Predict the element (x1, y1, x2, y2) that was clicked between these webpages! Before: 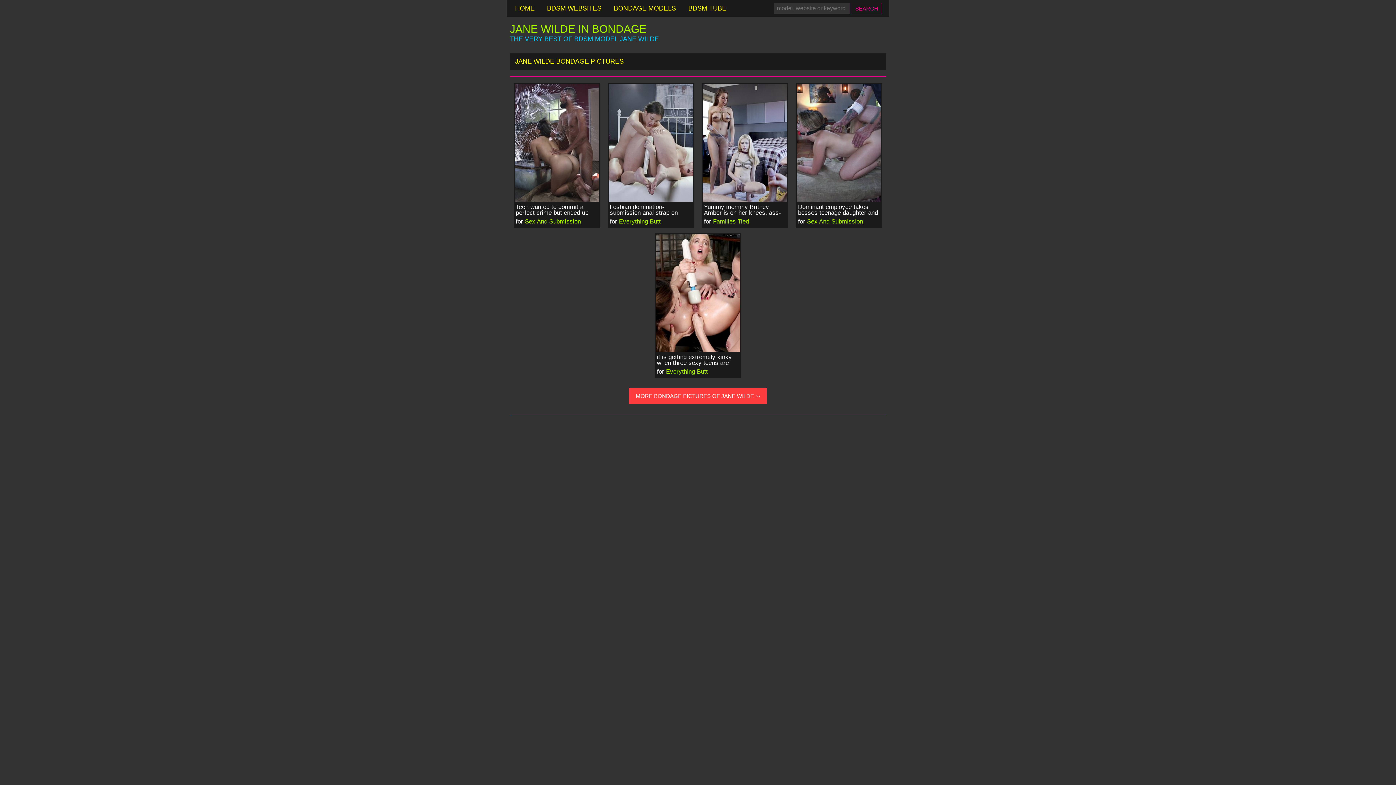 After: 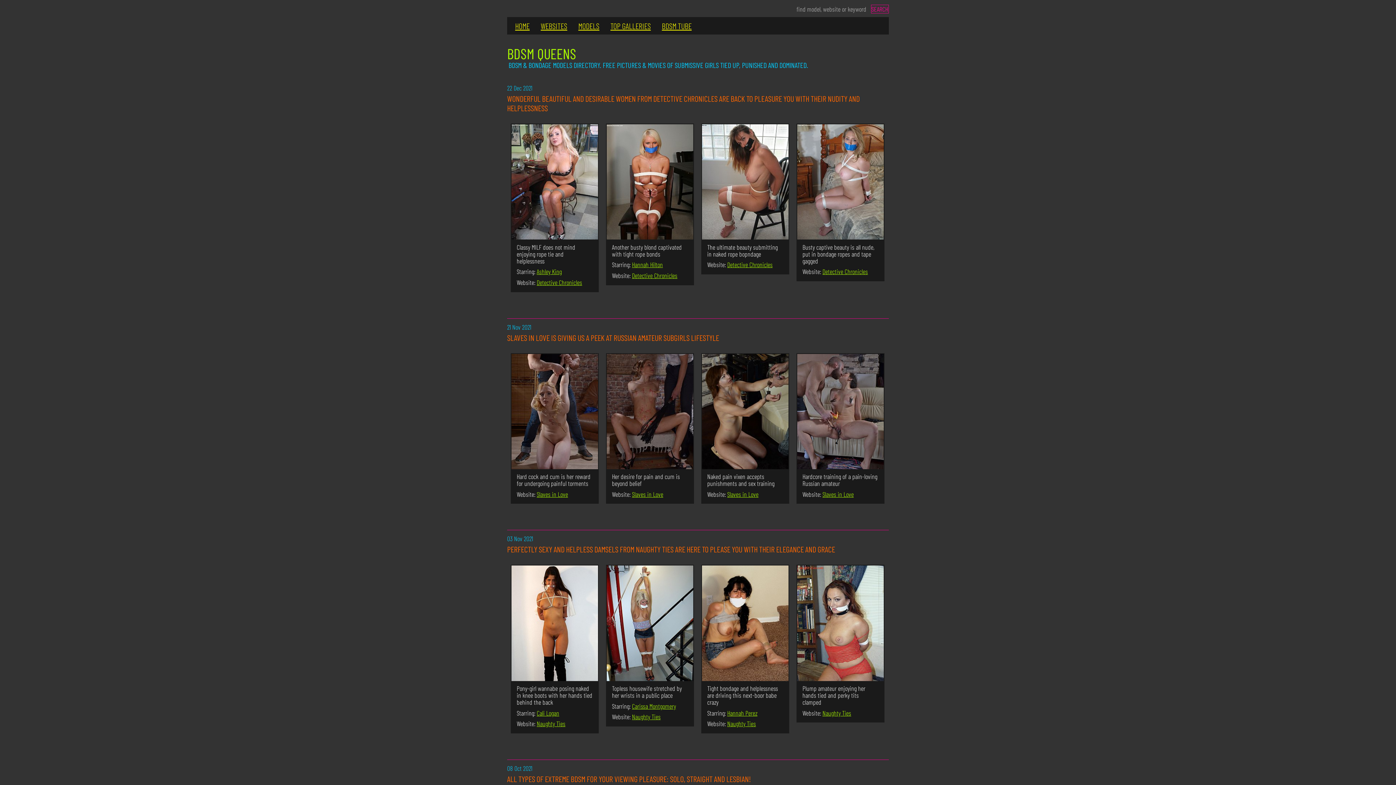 Action: bbox: (510, 0, 540, 17) label: HOME